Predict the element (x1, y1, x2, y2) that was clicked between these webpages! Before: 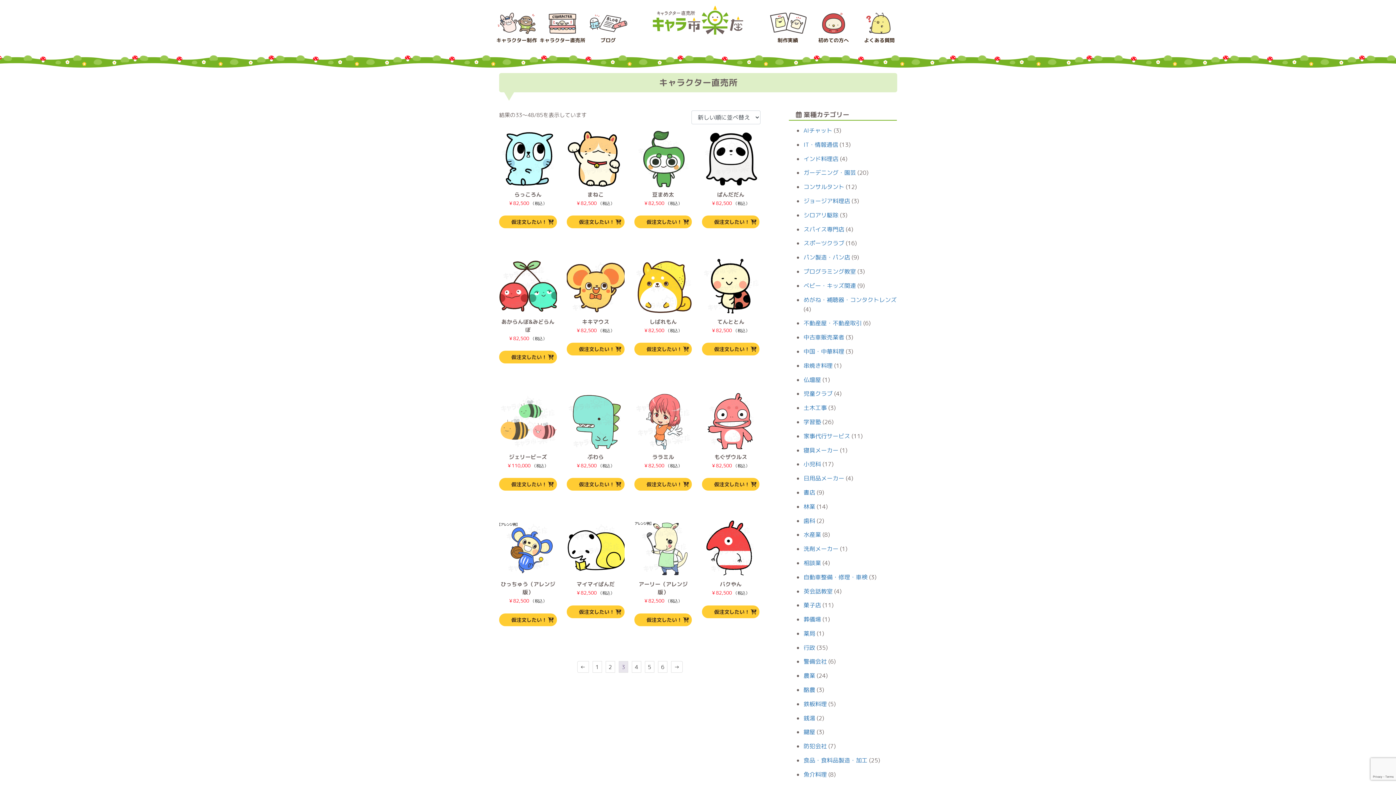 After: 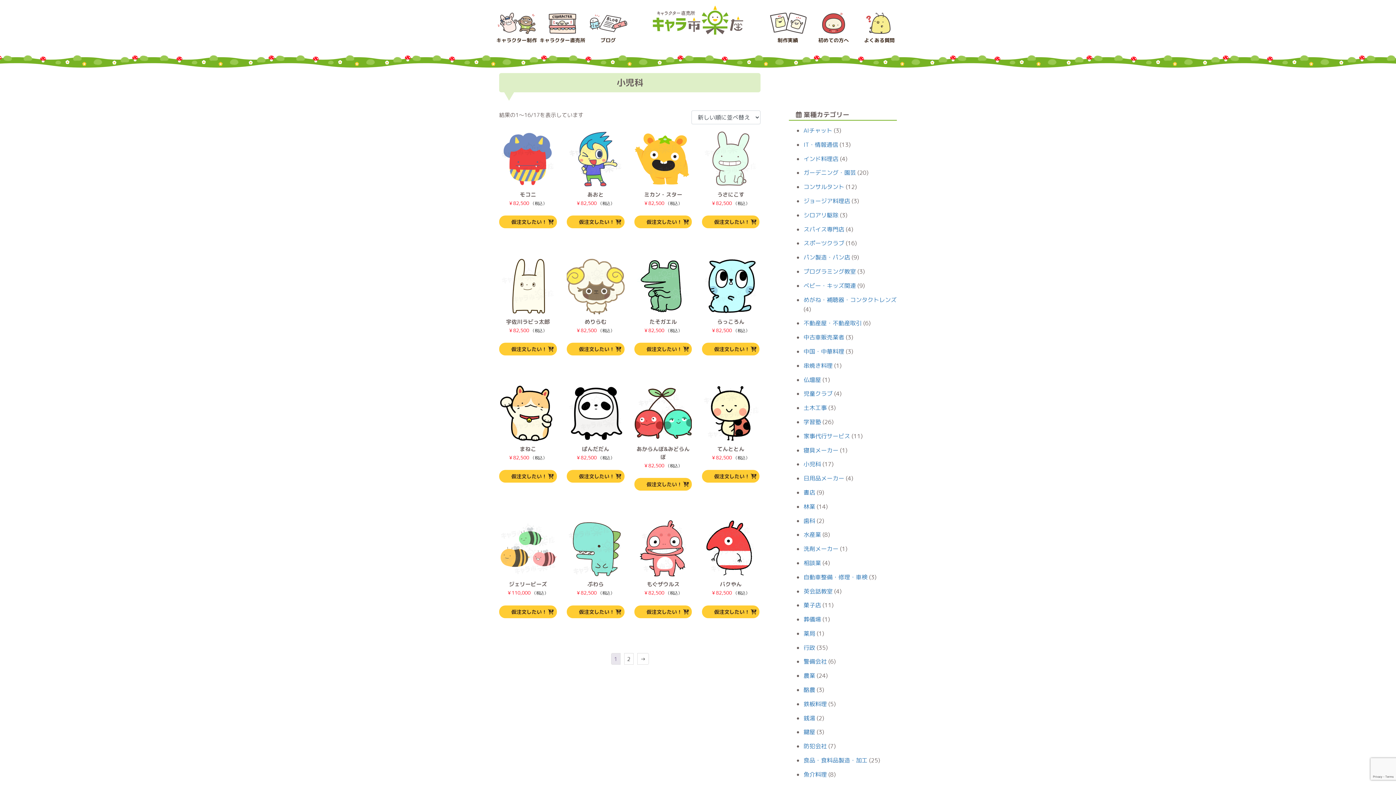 Action: label: 小児科 bbox: (803, 460, 821, 468)